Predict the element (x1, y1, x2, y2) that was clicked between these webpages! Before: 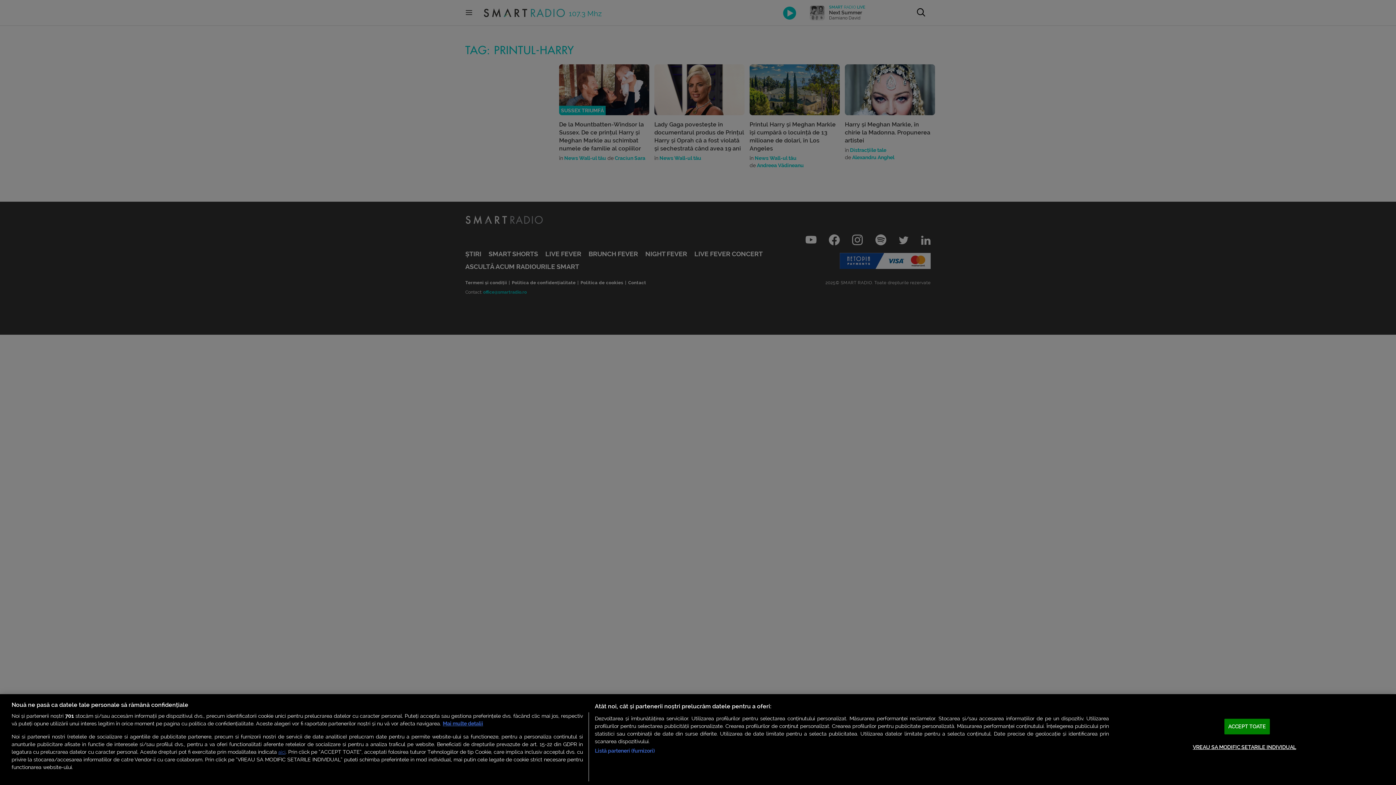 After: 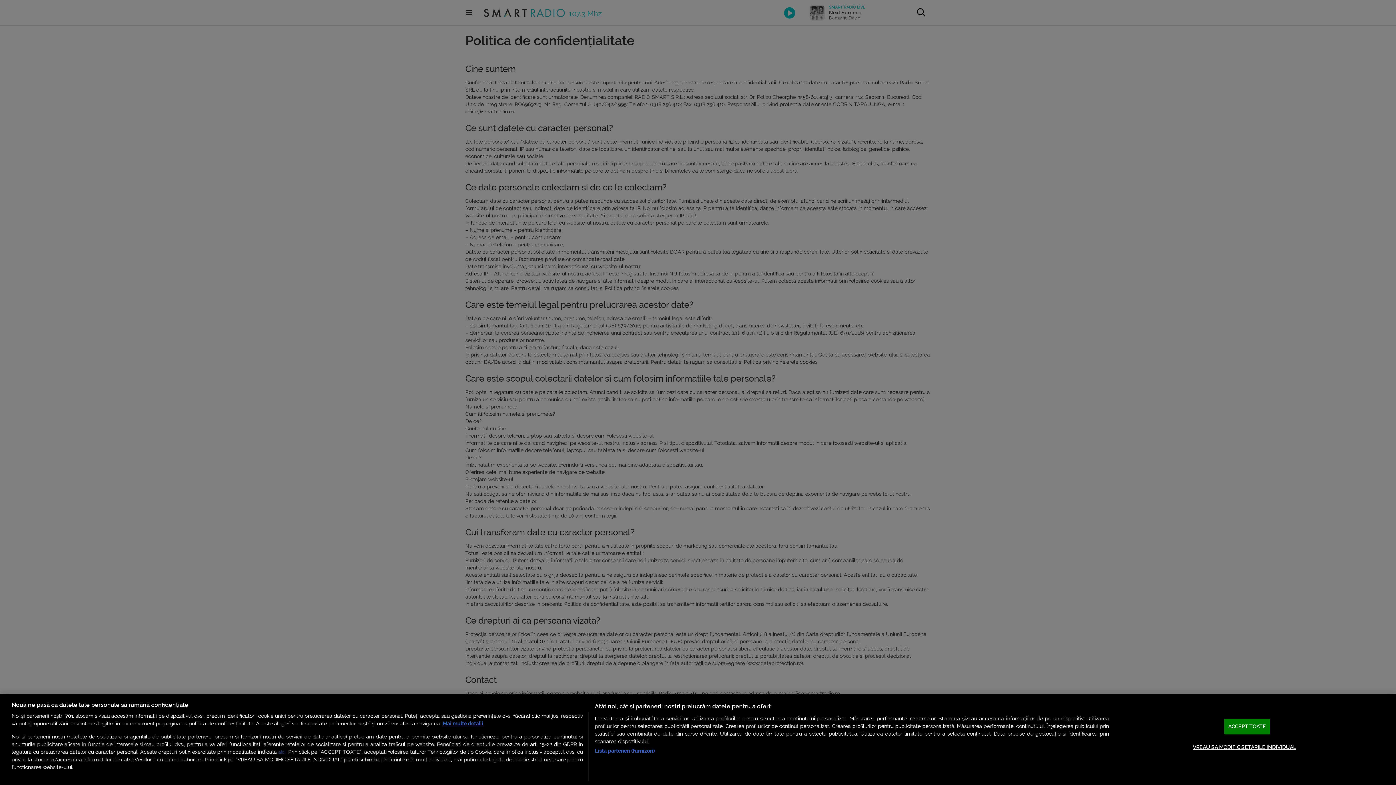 Action: label: aici bbox: (278, 749, 285, 755)